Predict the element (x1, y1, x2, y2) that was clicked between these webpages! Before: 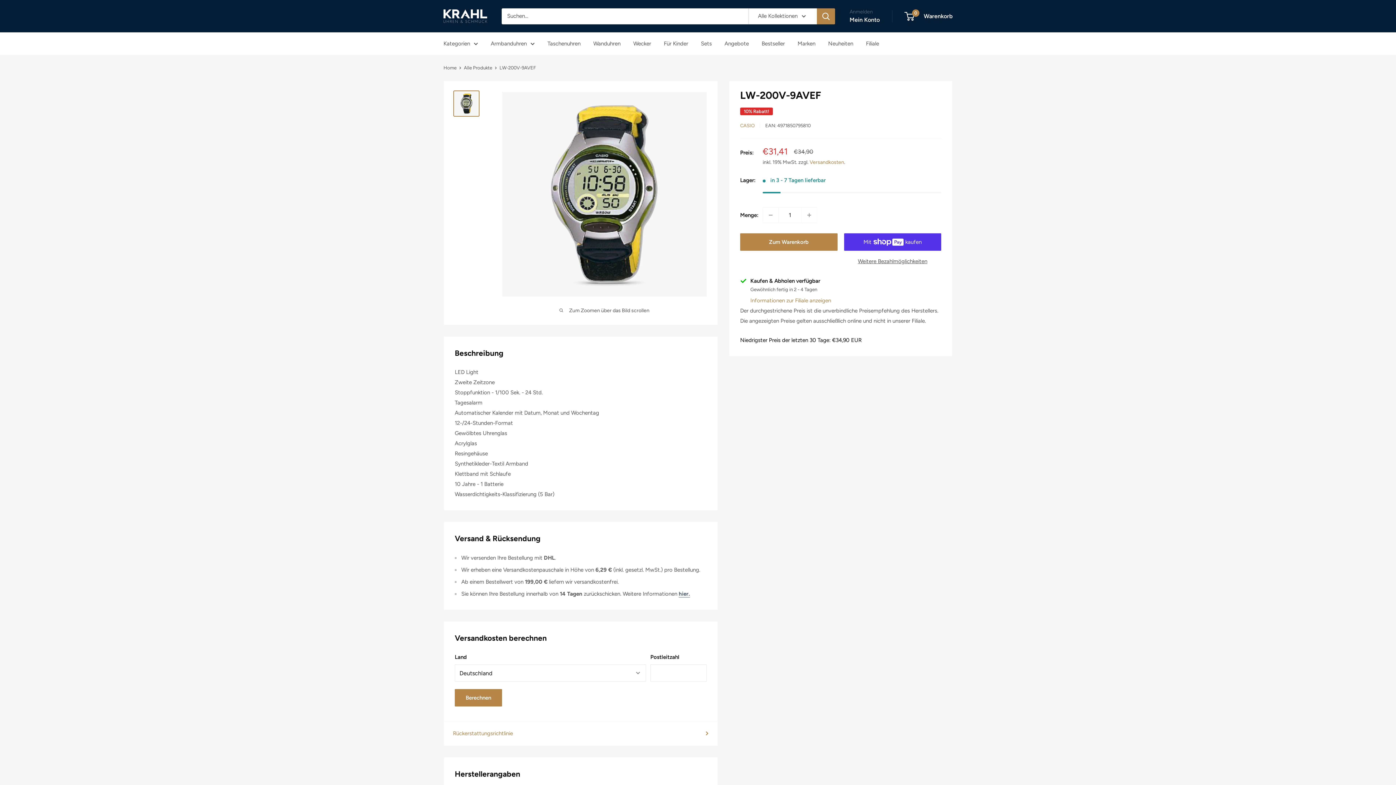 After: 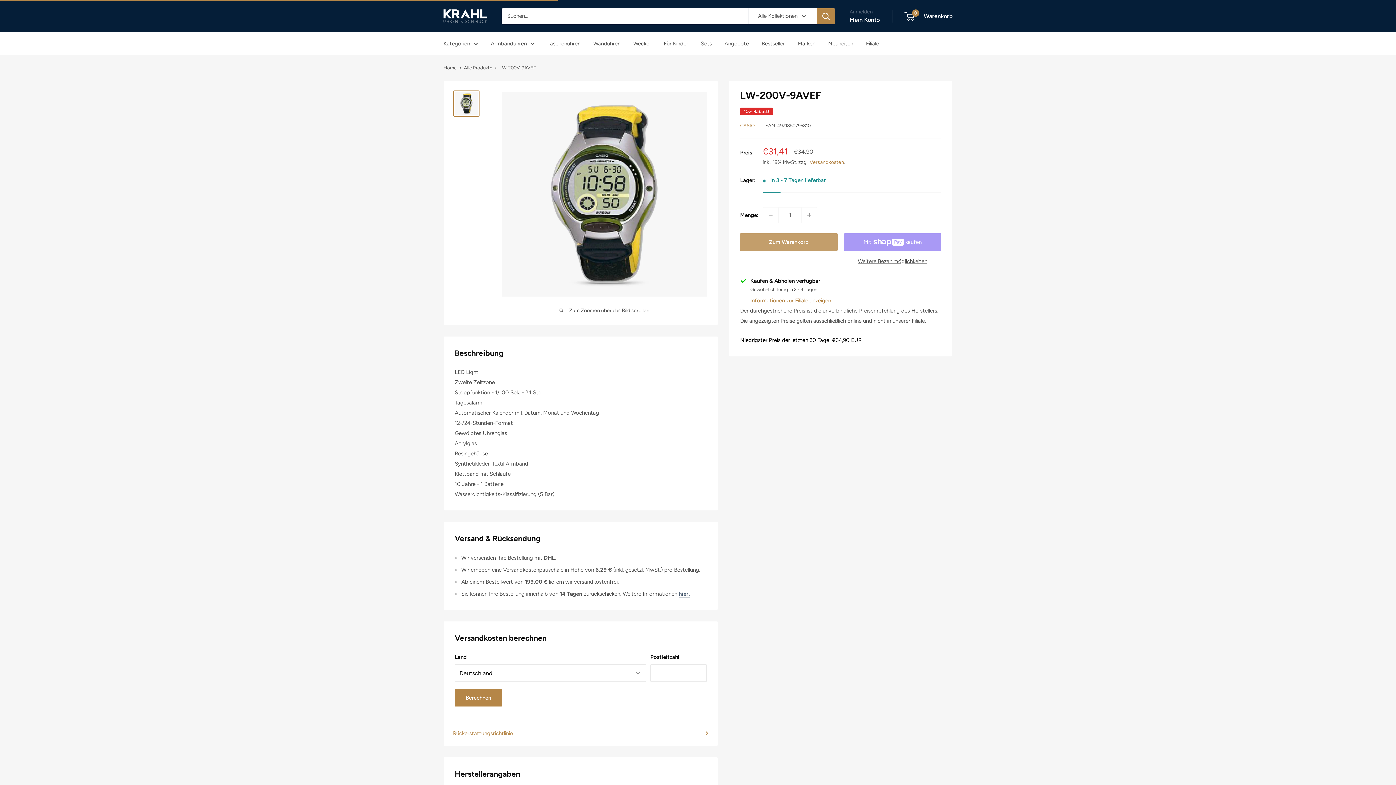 Action: label: Zum Warenkorb bbox: (740, 233, 837, 250)